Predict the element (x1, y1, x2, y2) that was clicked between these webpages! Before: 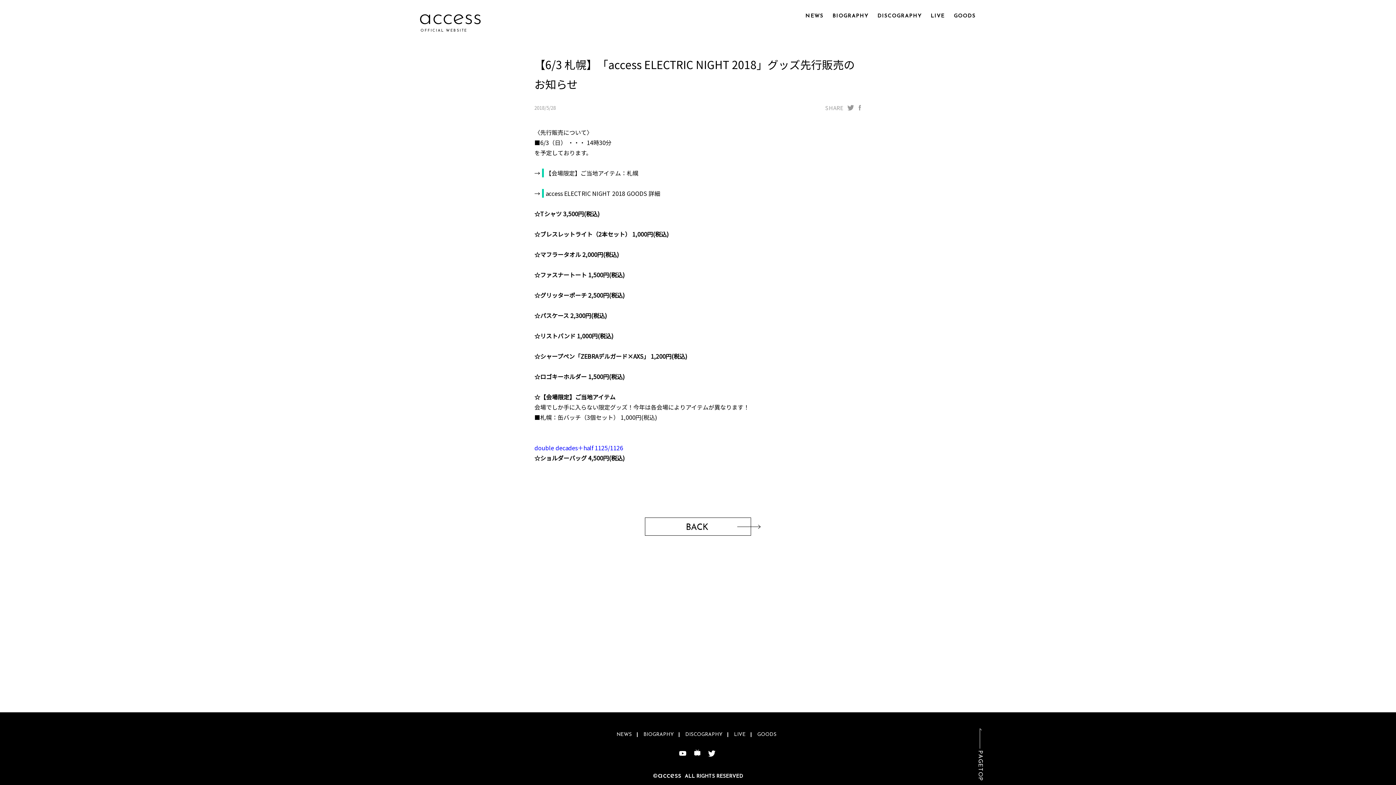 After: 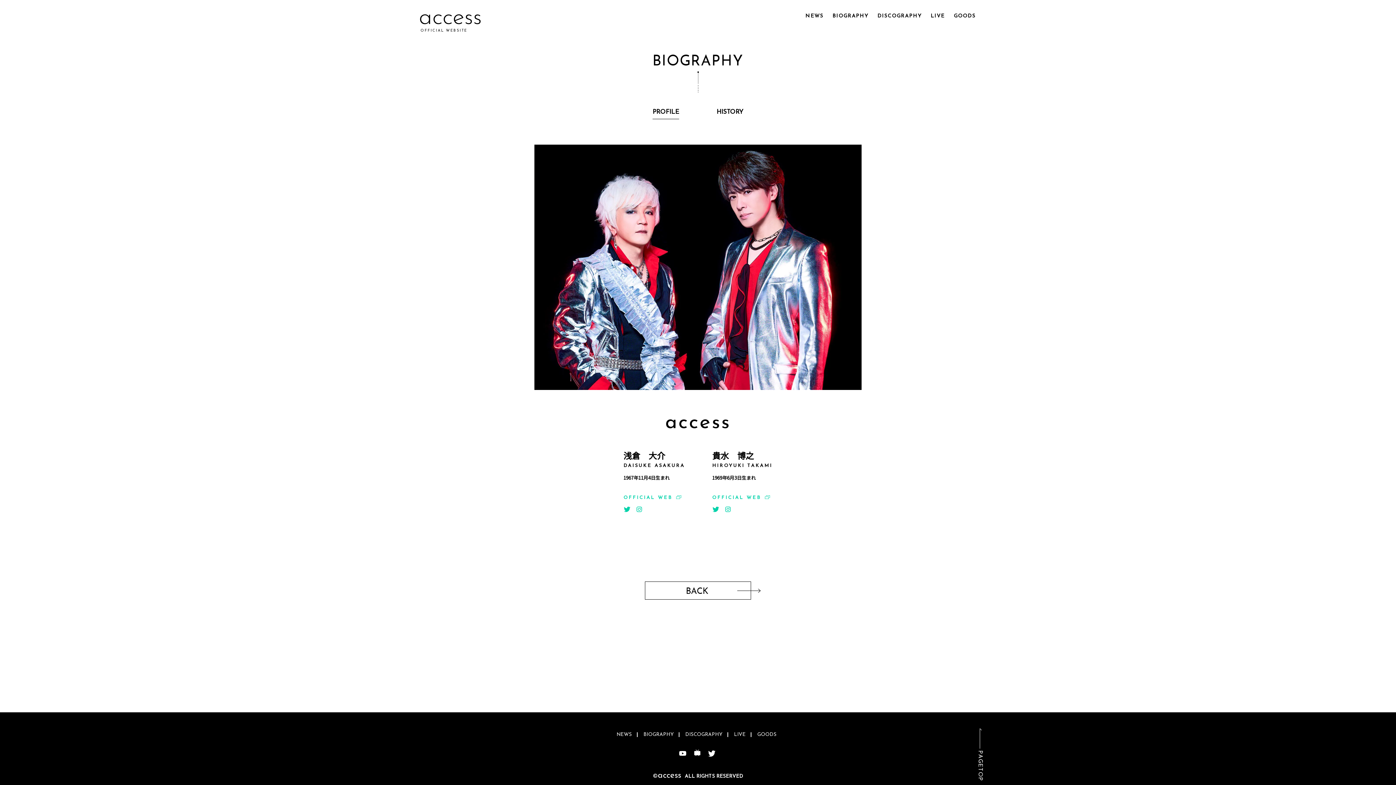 Action: label: BIOGRAPHY bbox: (643, 732, 673, 737)